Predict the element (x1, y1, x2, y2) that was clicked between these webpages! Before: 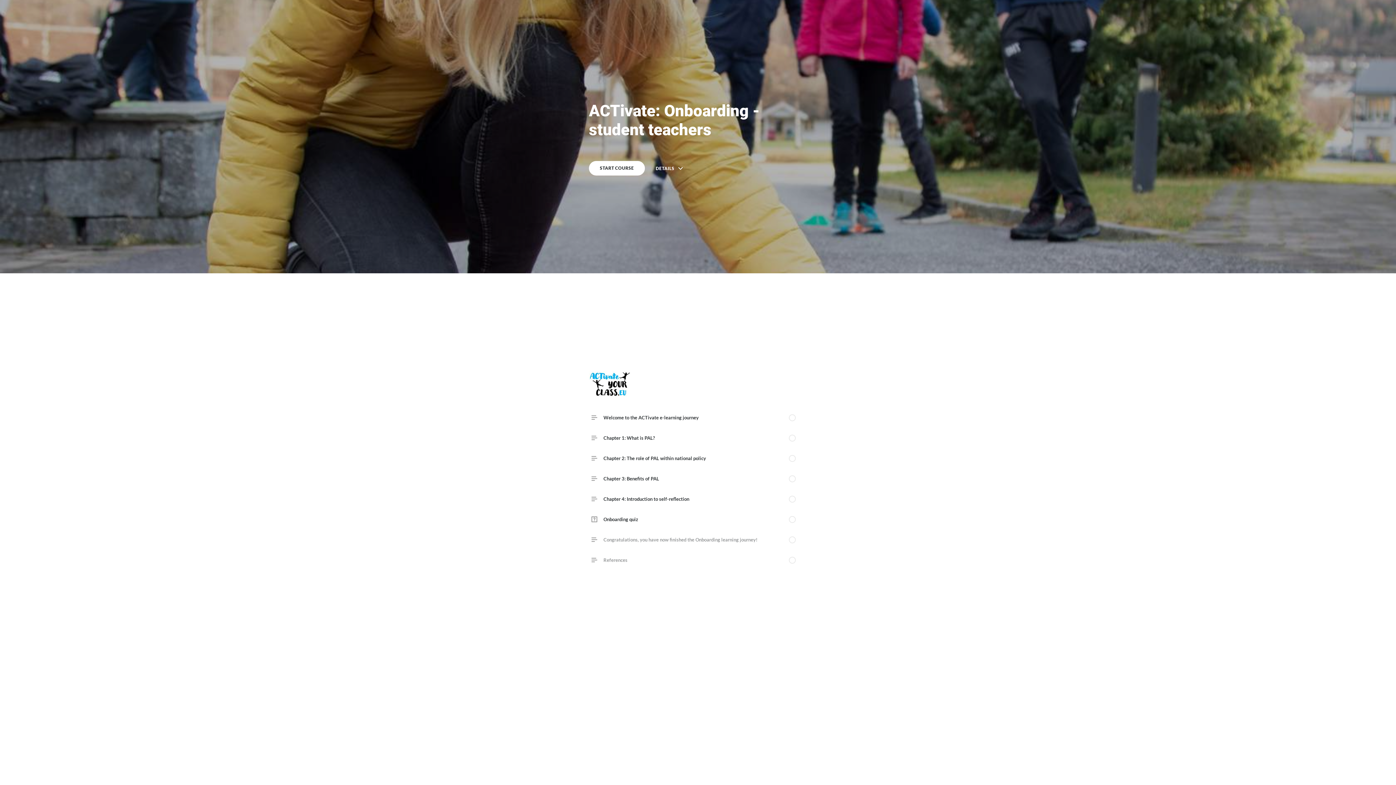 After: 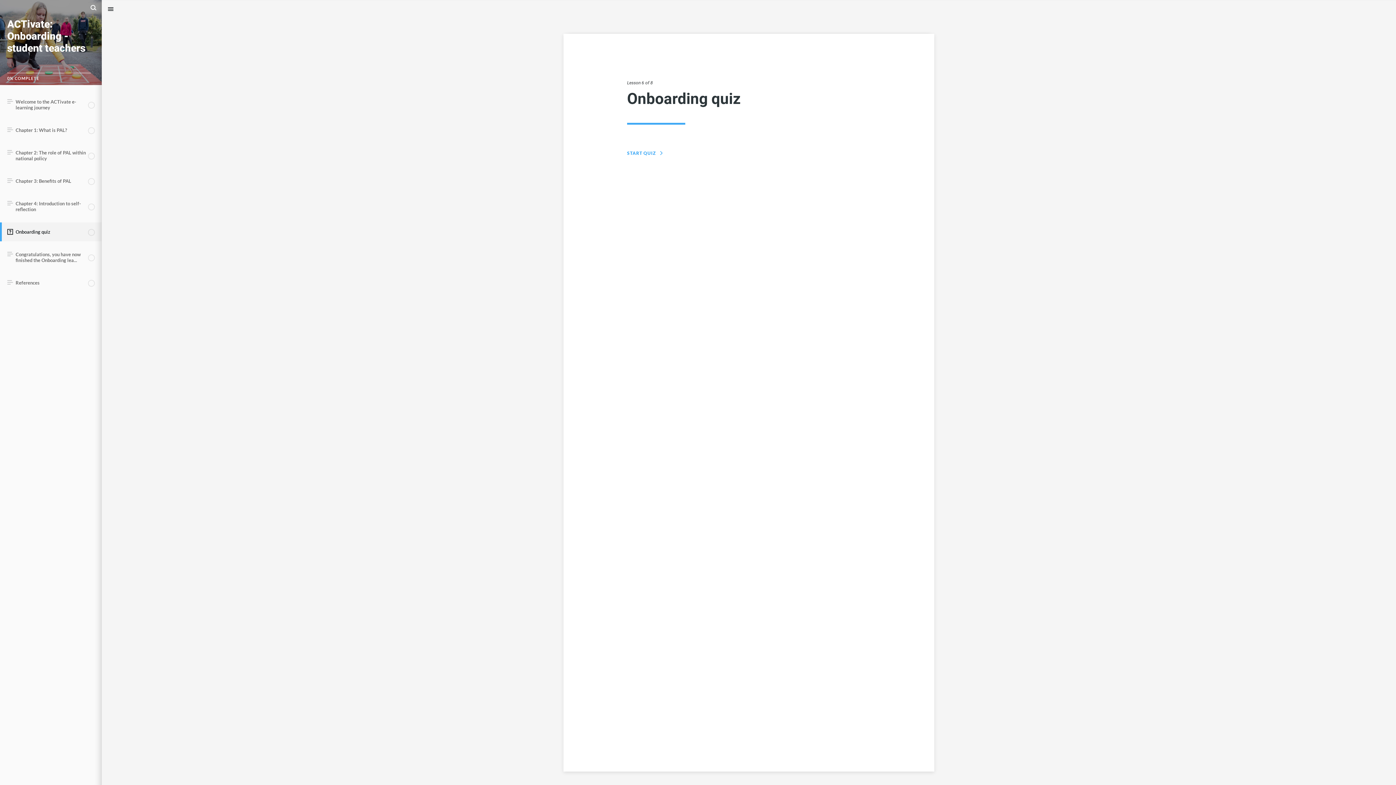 Action: label: Onboarding quiz bbox: (589, 509, 807, 529)